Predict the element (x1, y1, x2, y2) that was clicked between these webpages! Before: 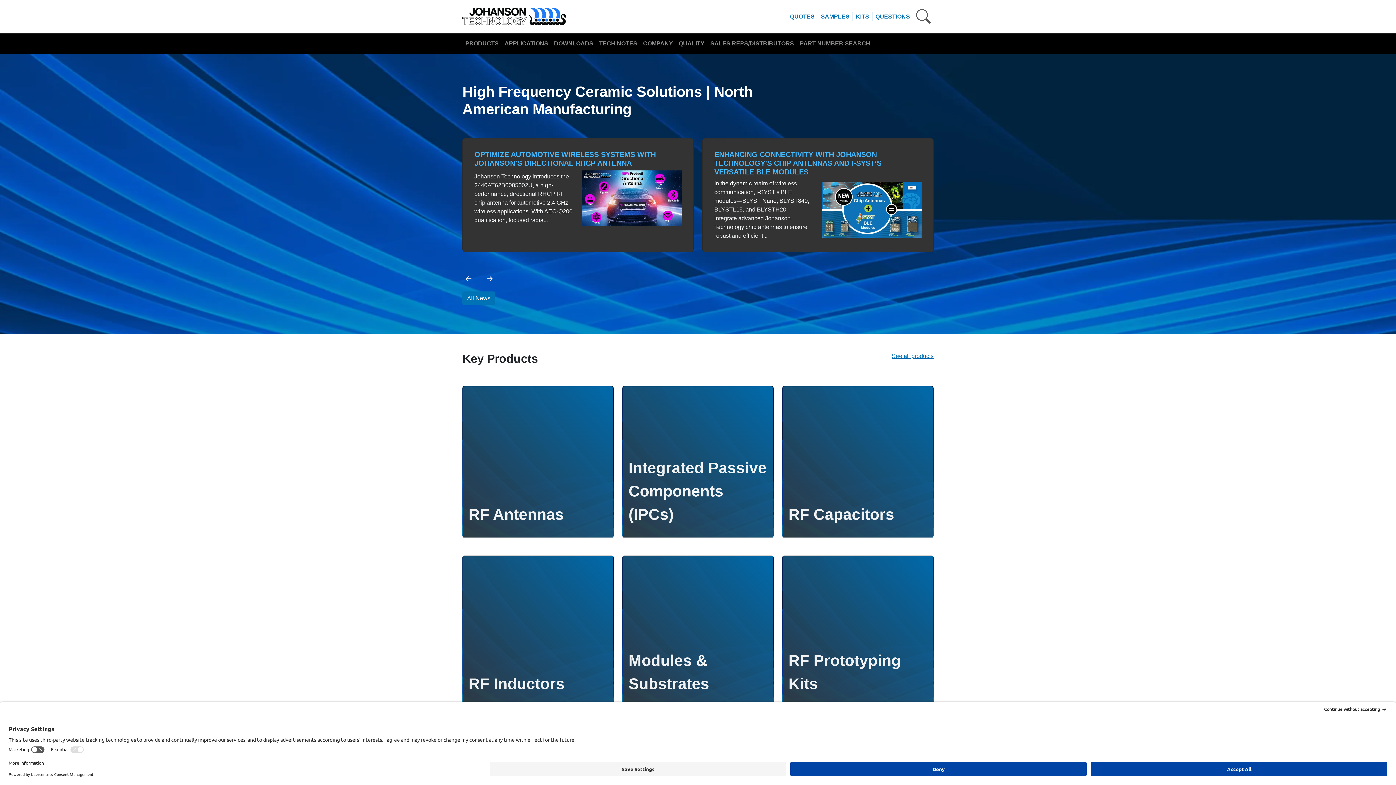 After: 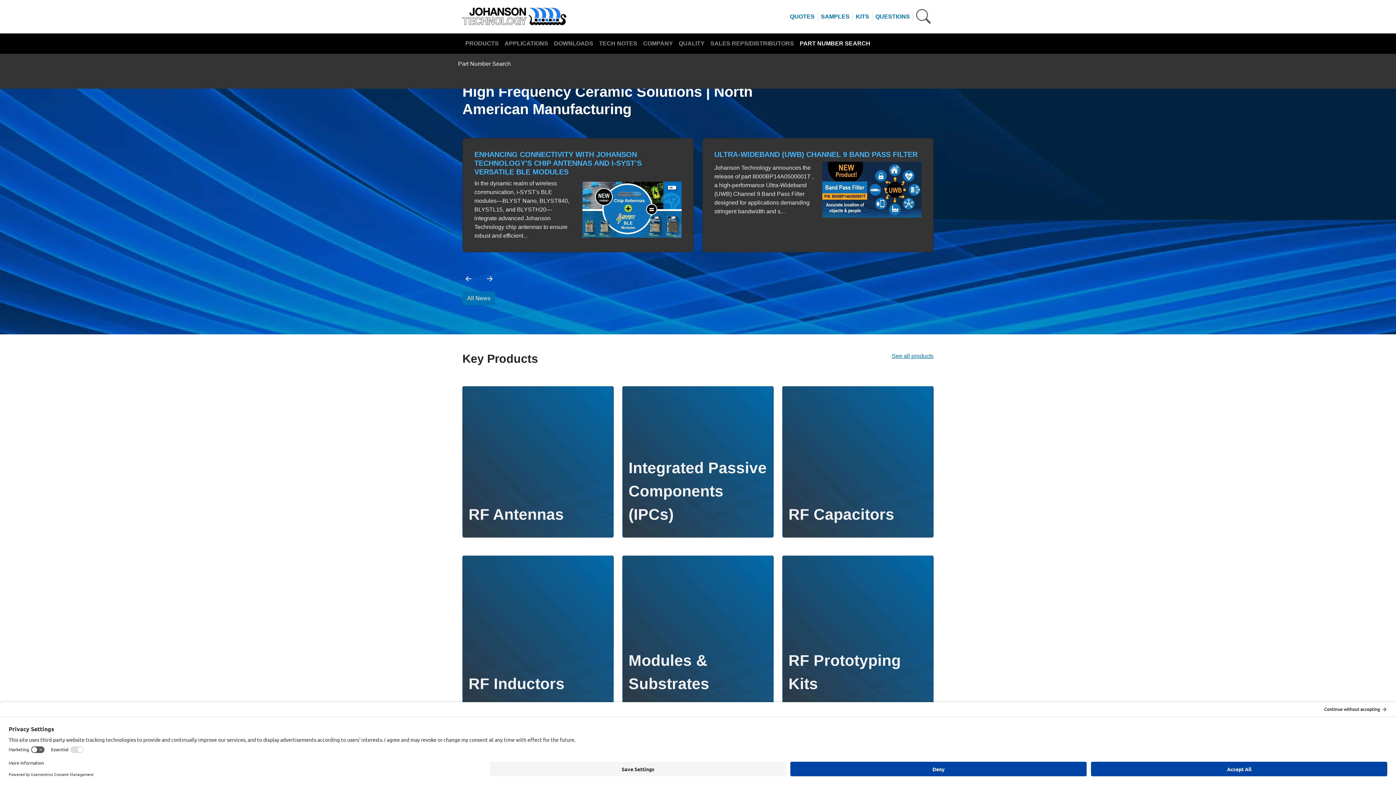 Action: label: PART NUMBER SEARCH bbox: (797, 36, 873, 50)